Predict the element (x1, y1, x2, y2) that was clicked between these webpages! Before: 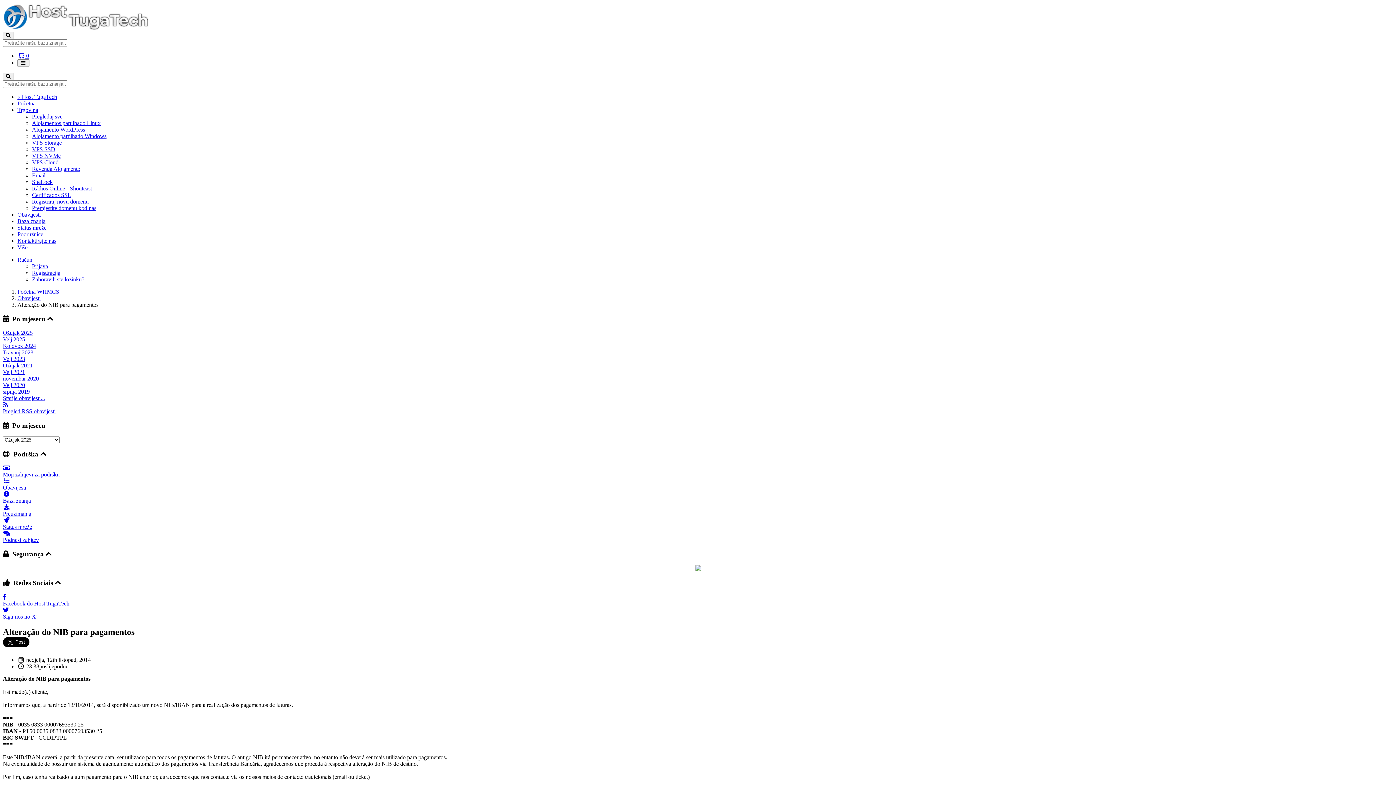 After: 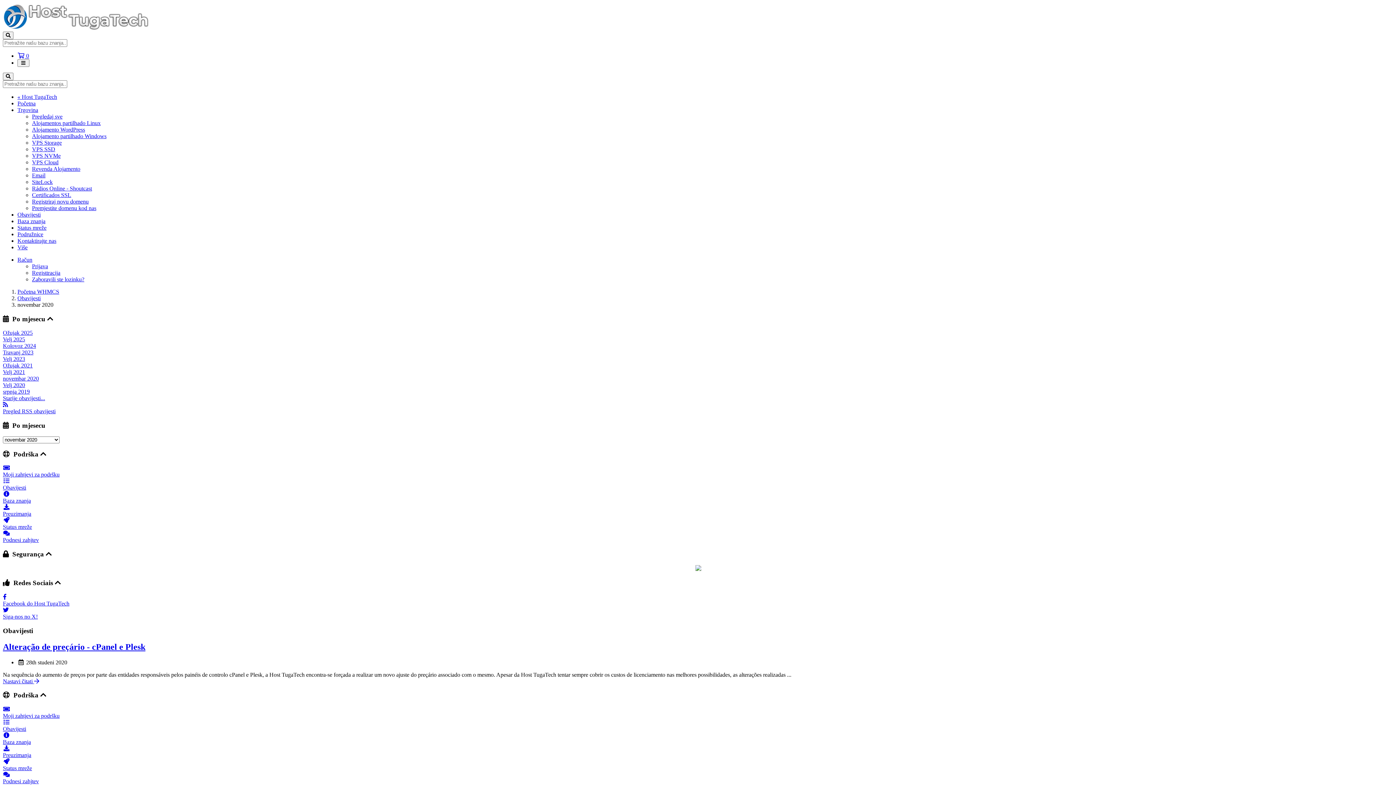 Action: label: novembar 2020 bbox: (2, 375, 1393, 382)